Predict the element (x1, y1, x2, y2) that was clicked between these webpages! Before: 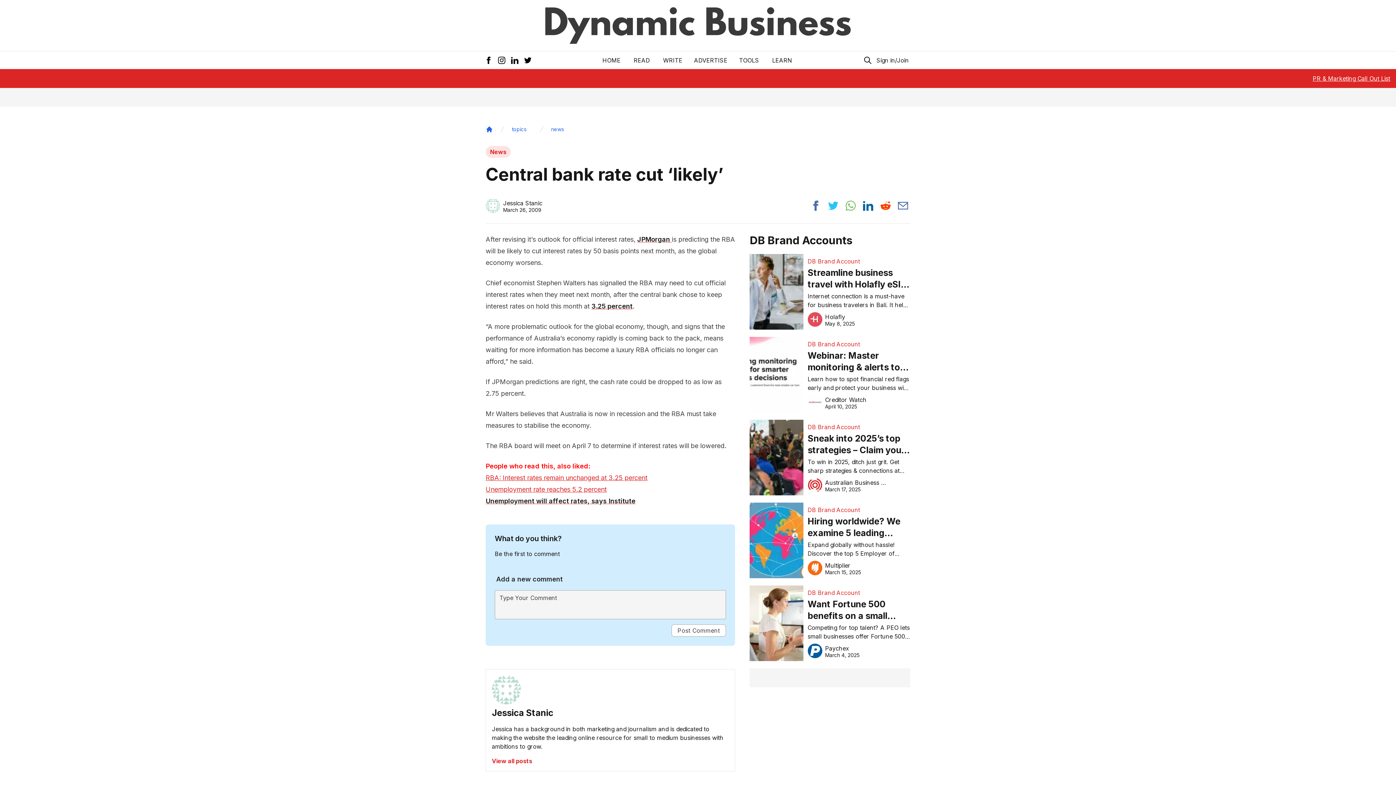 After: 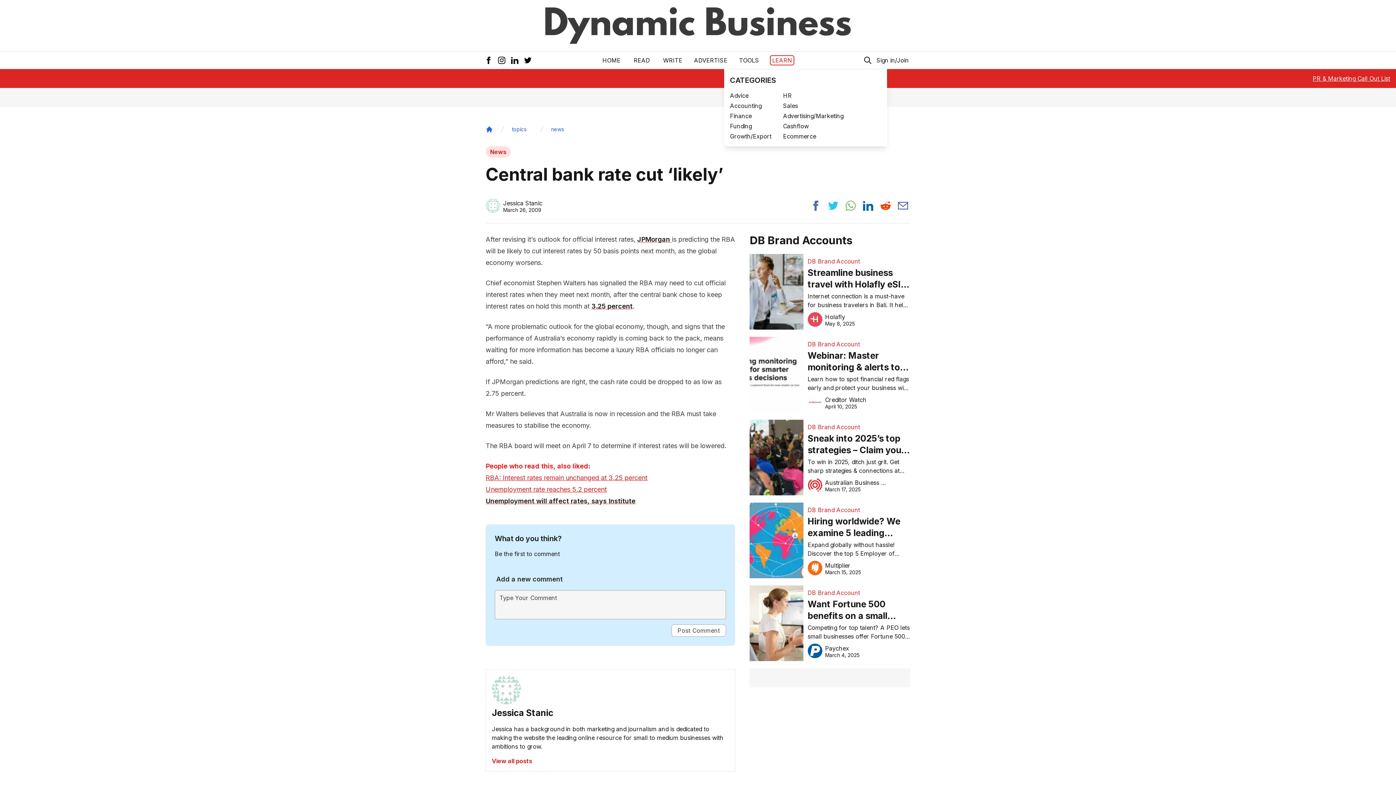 Action: bbox: (770, 56, 793, 64) label: LEARN